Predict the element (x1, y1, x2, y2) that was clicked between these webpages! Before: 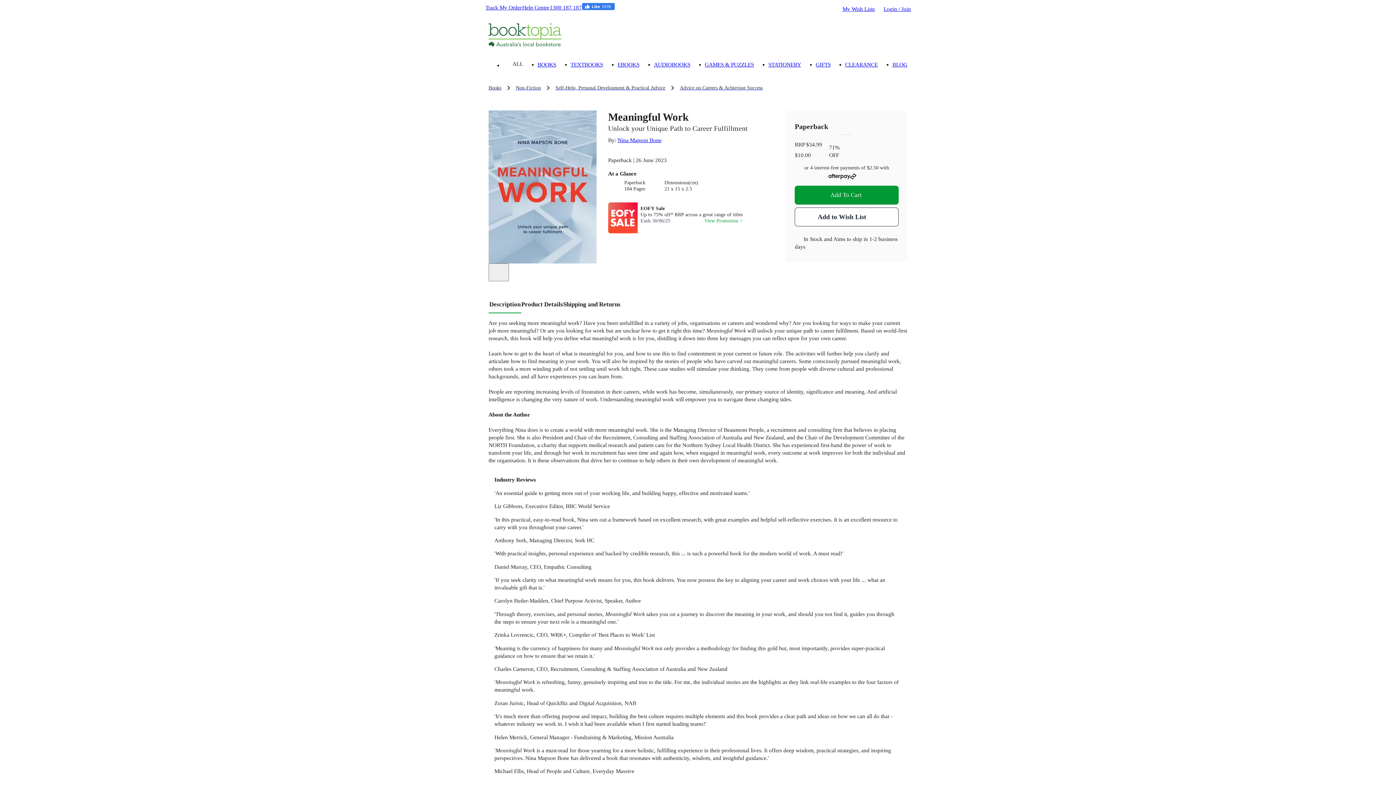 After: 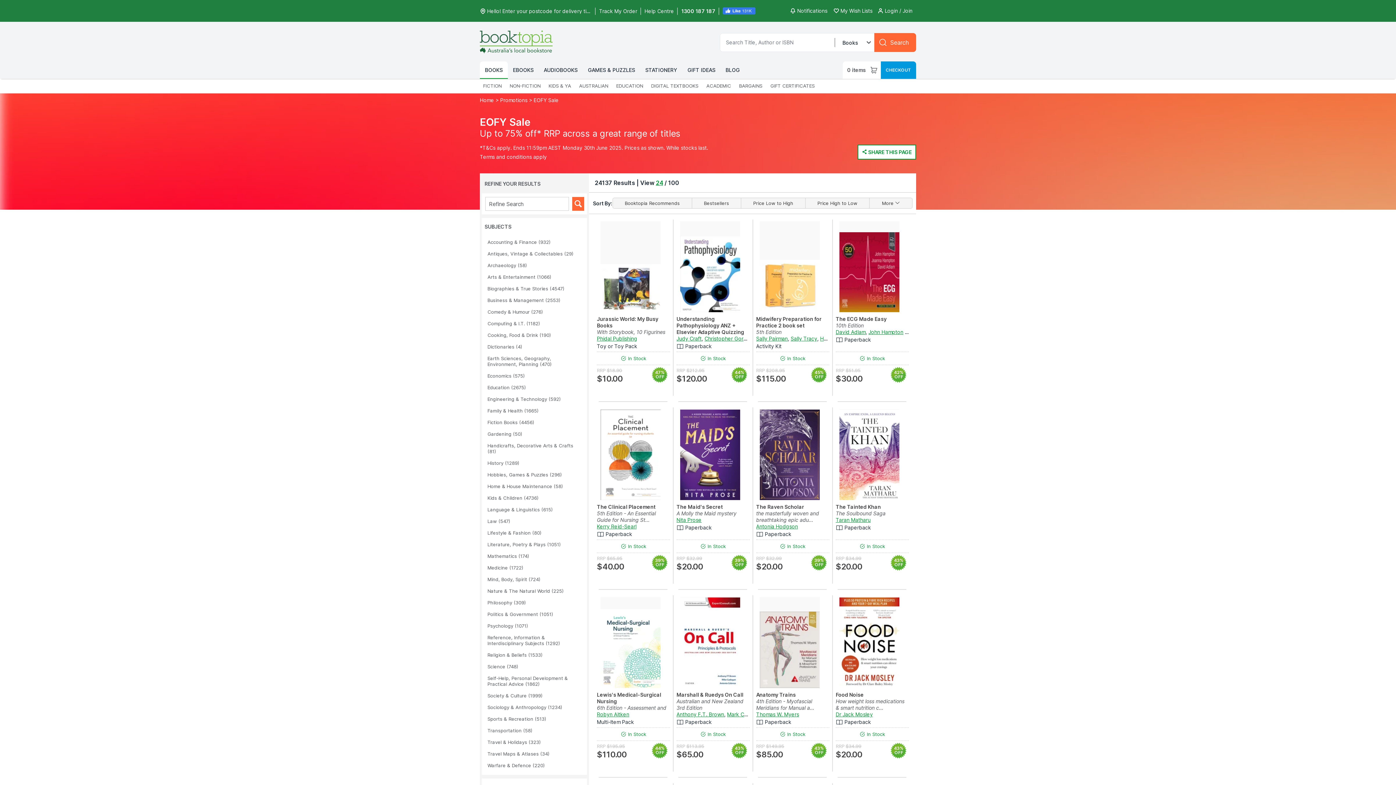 Action: label: EOFY Sale
Up to 75% off* RRP across a great range of titles

Ends 30/06/25

View Promotion > bbox: (608, 202, 780, 233)